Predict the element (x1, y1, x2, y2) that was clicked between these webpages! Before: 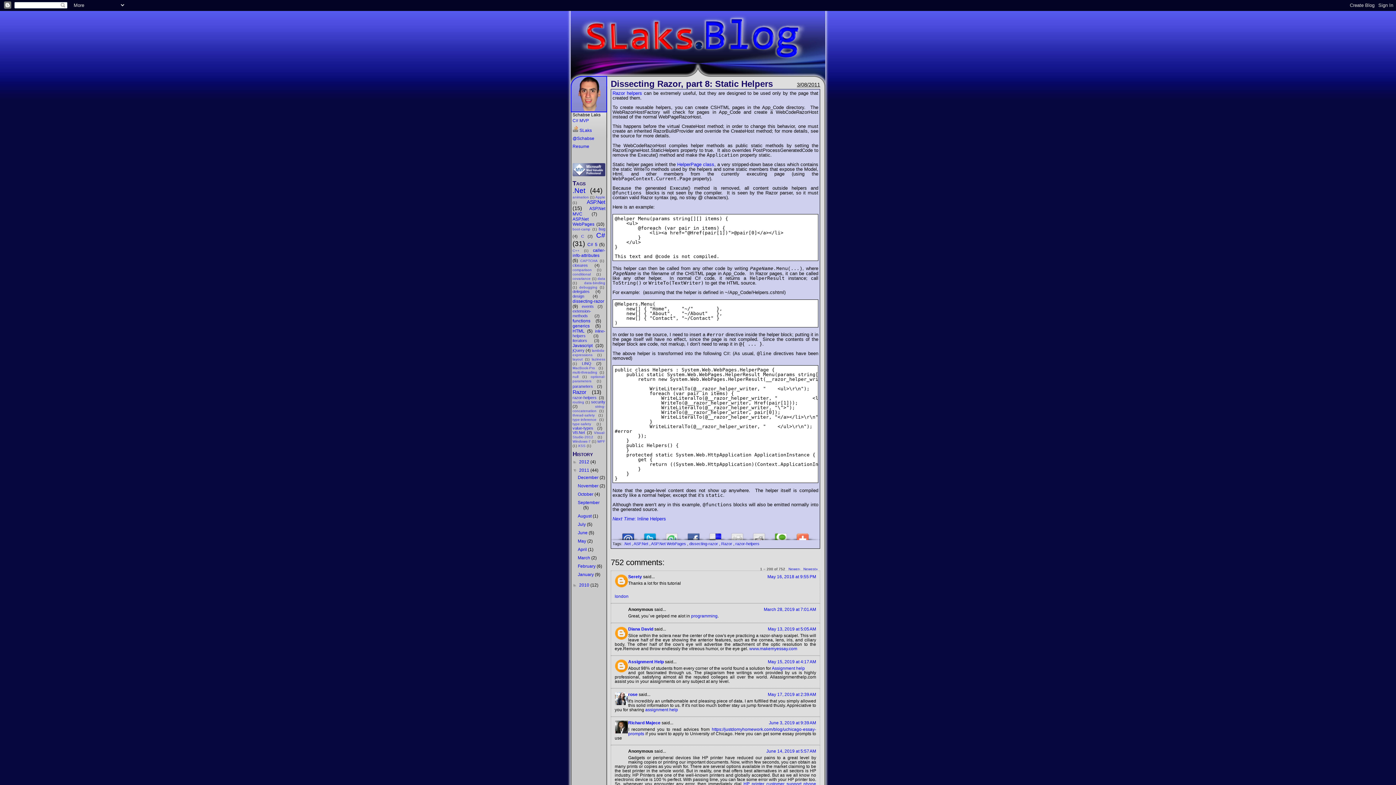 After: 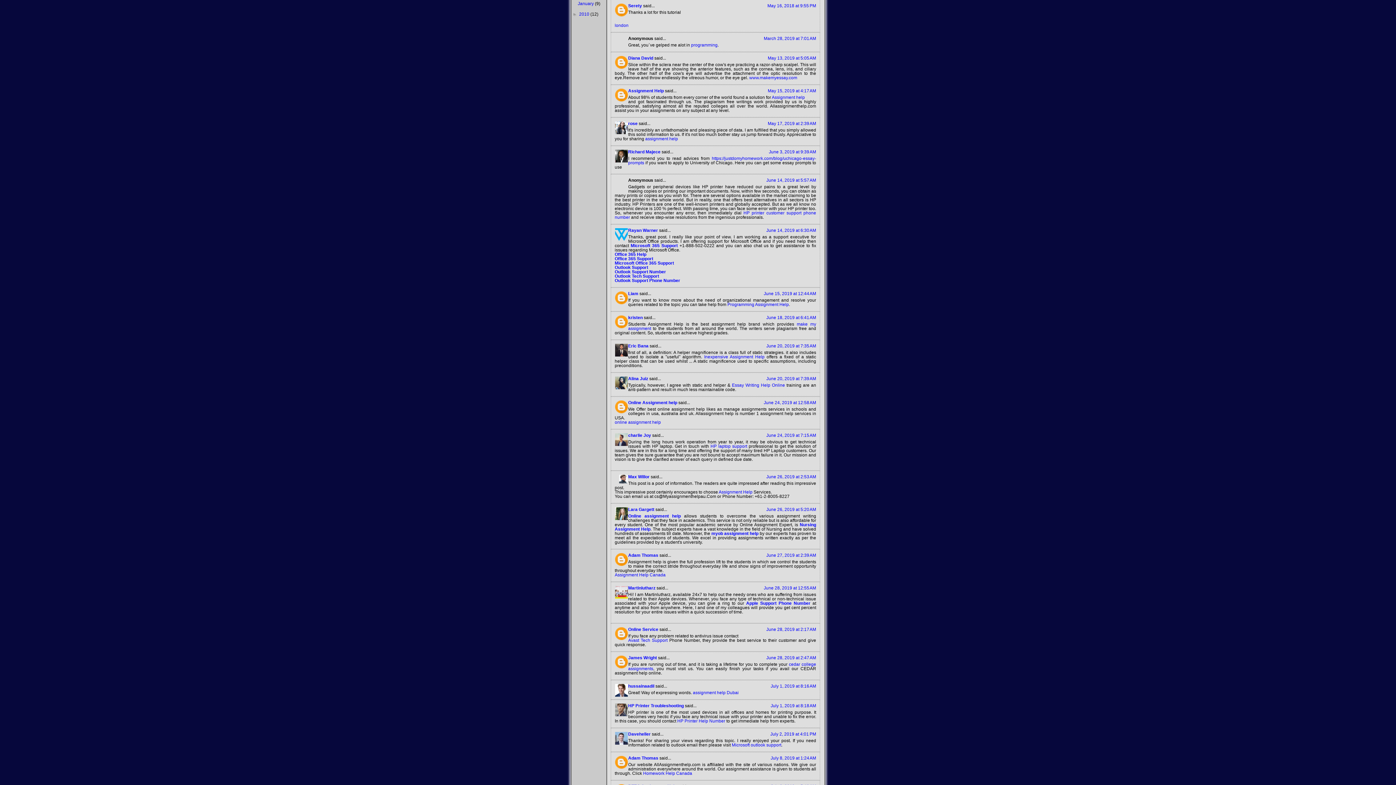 Action: bbox: (767, 574, 816, 579) label: May 16, 2018 at 9:55 PM